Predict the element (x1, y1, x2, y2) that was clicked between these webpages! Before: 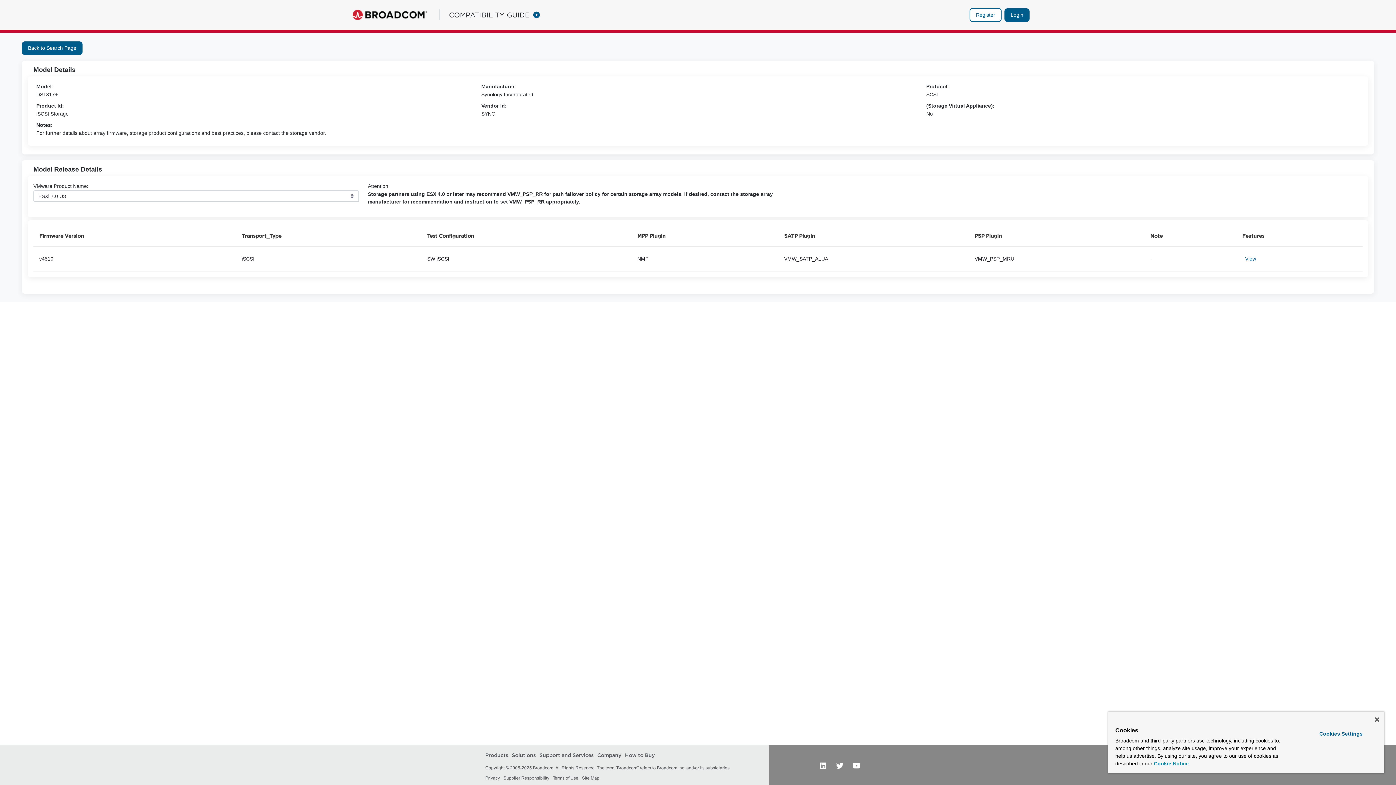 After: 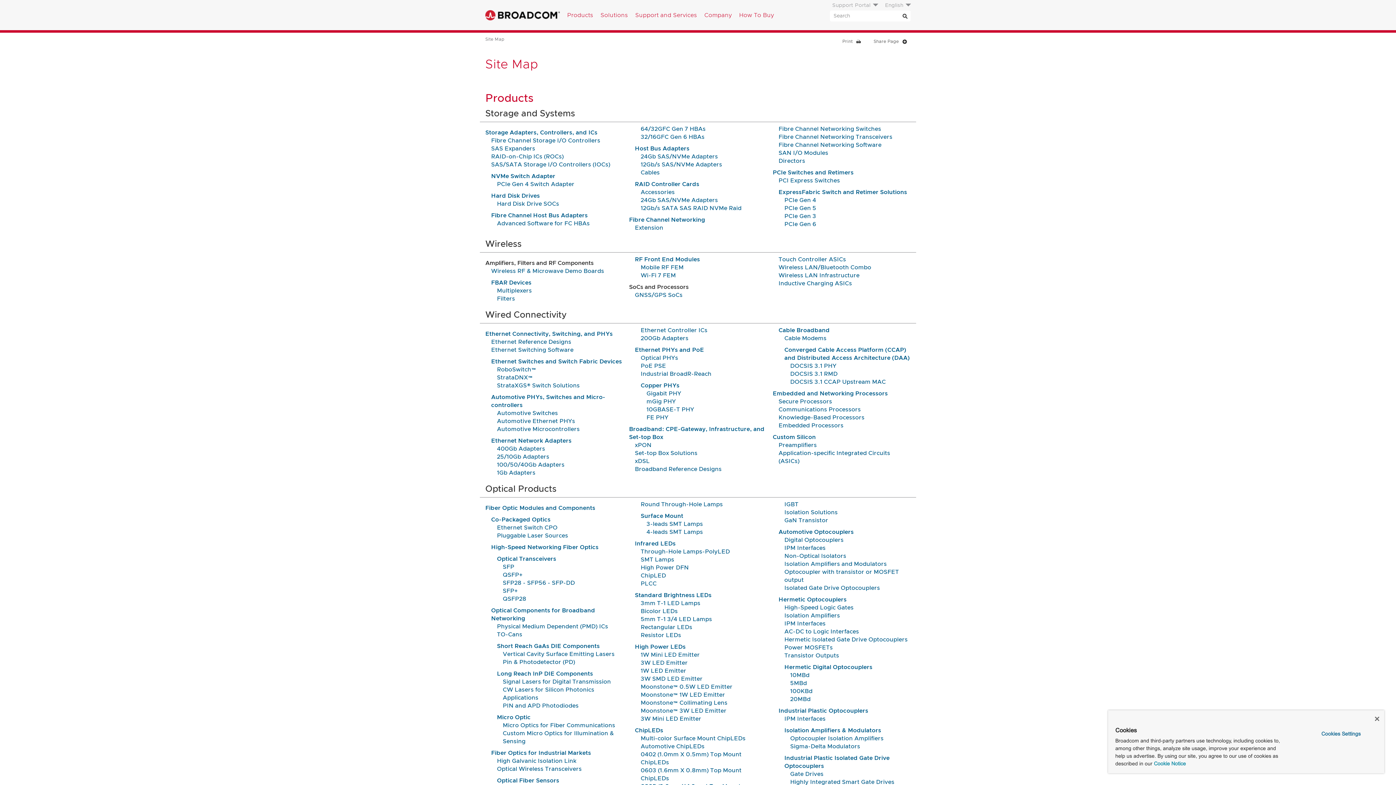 Action: bbox: (582, 776, 599, 781) label: Site Map